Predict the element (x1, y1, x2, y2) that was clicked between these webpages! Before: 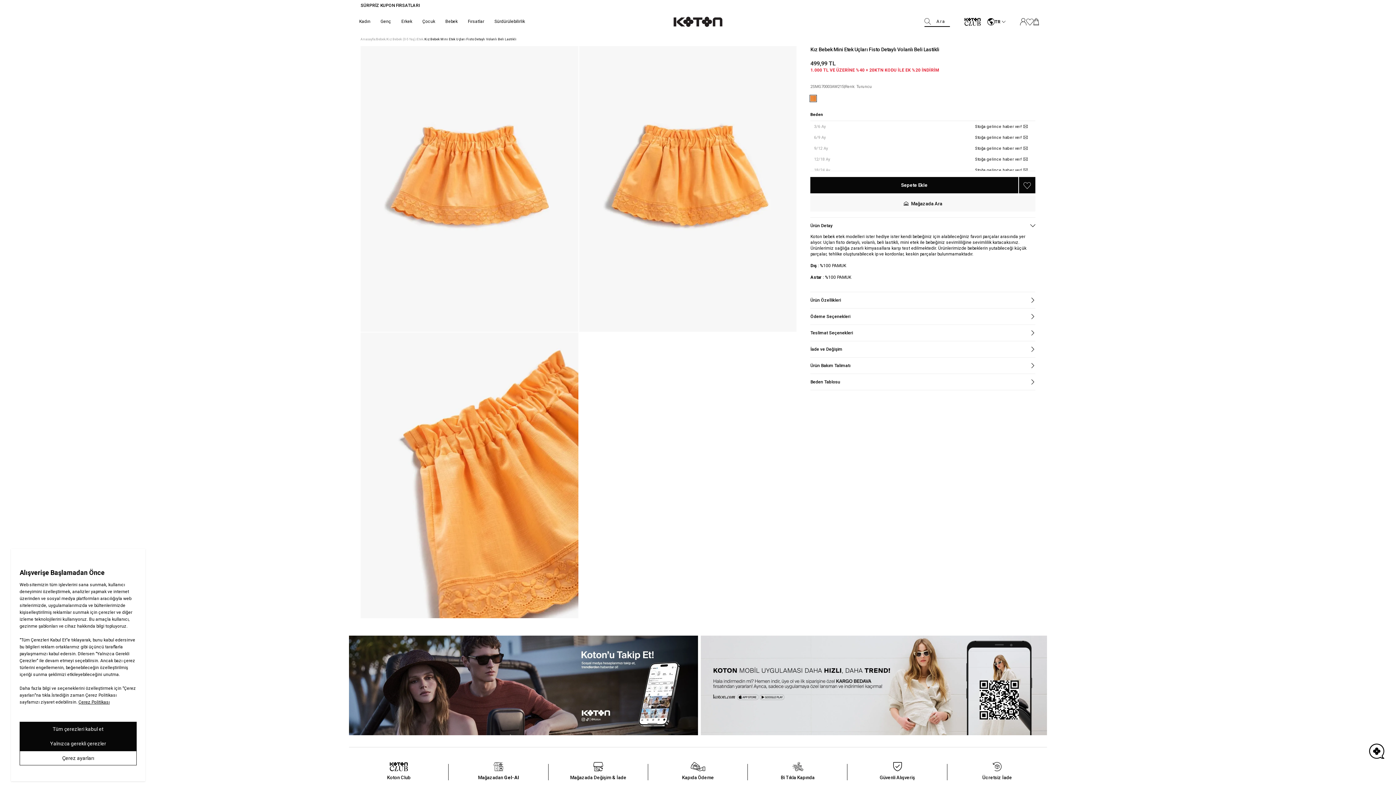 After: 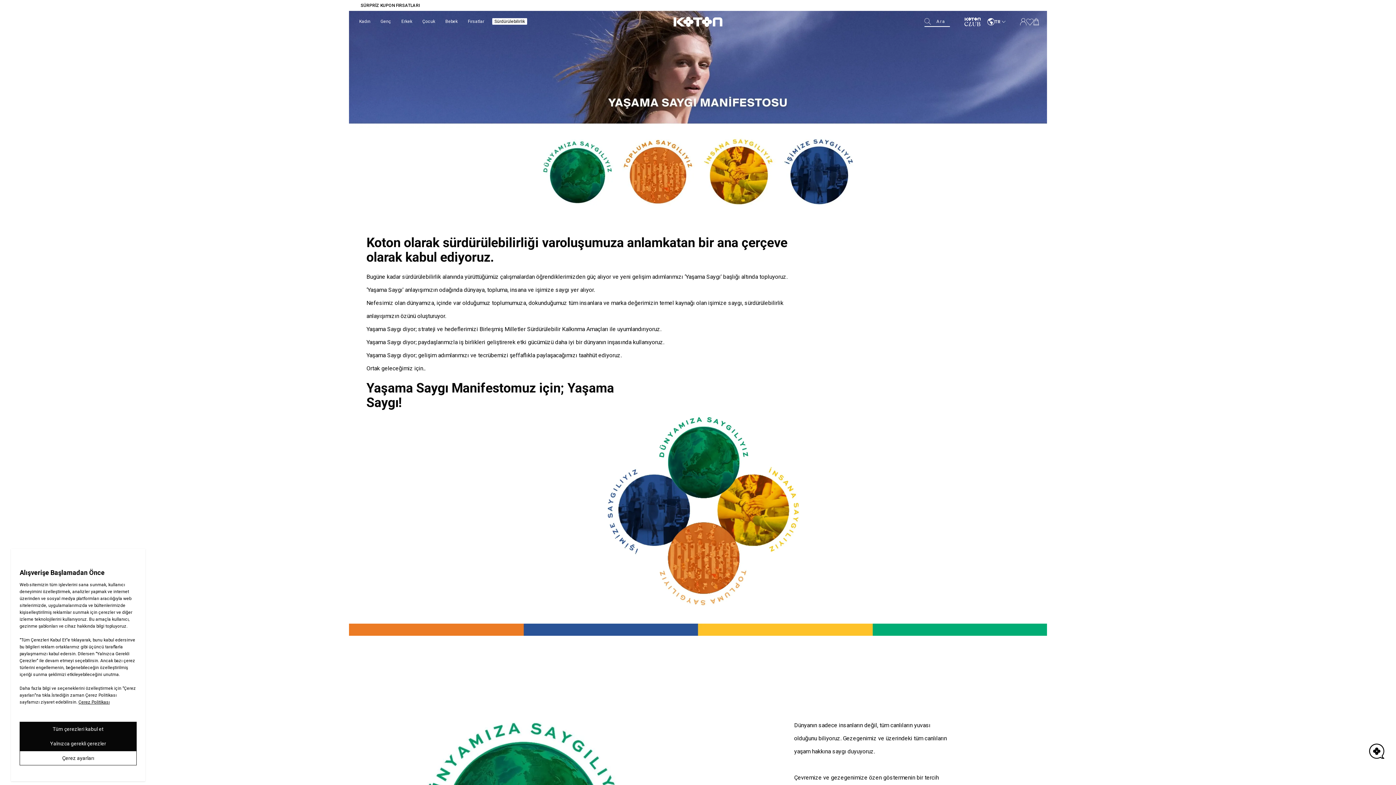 Action: label: Sürdürülebilirlik bbox: (498, 18, 537, 24)